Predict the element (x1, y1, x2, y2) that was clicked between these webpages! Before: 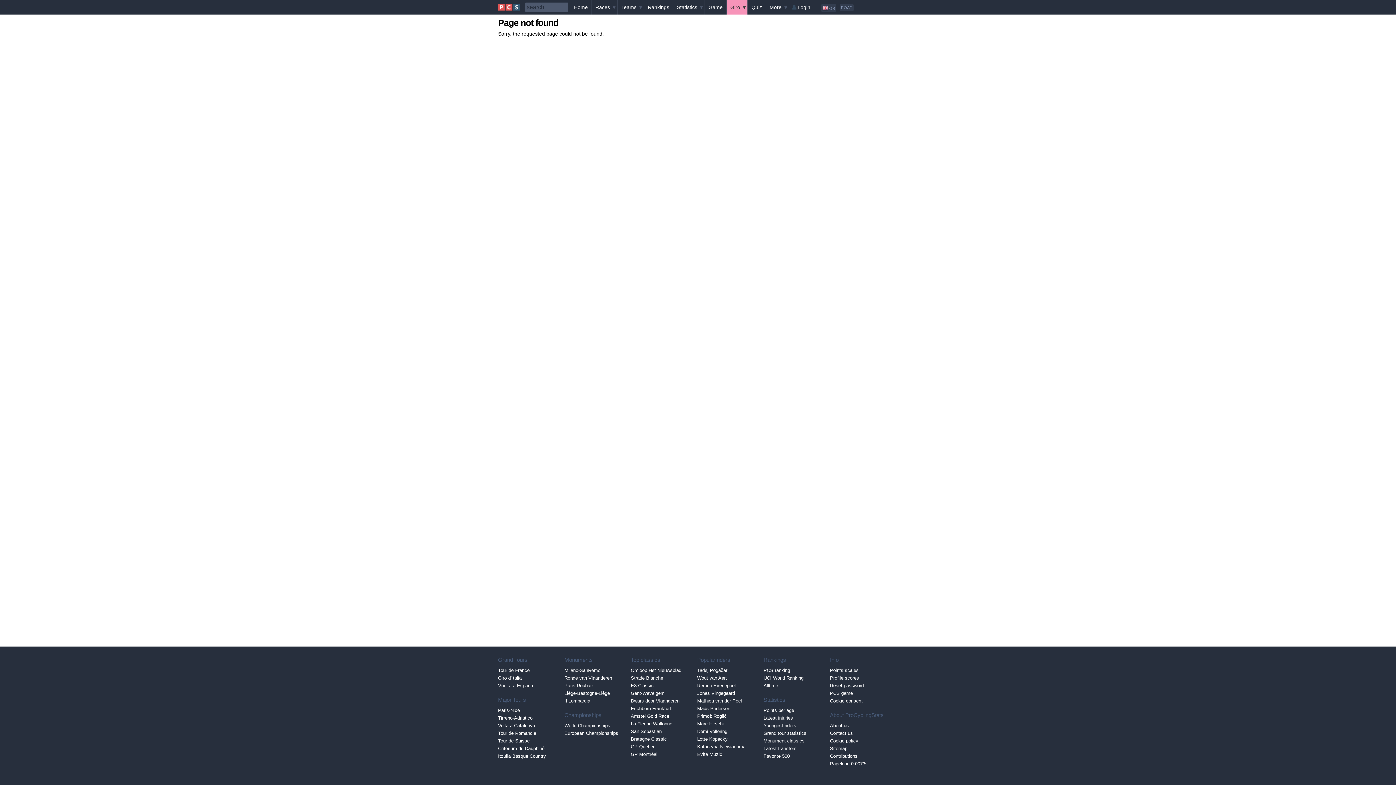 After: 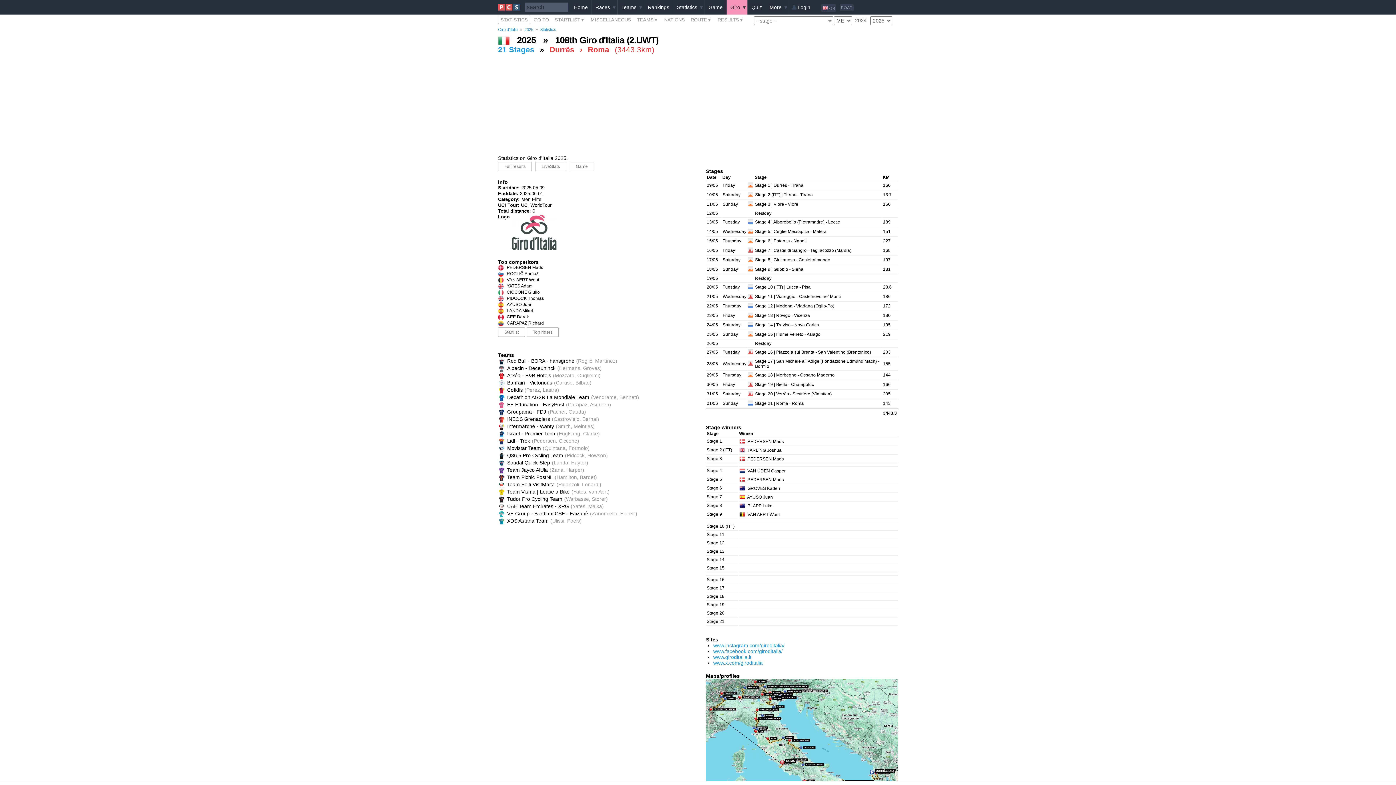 Action: label: Giro bbox: (726, 0, 747, 14)